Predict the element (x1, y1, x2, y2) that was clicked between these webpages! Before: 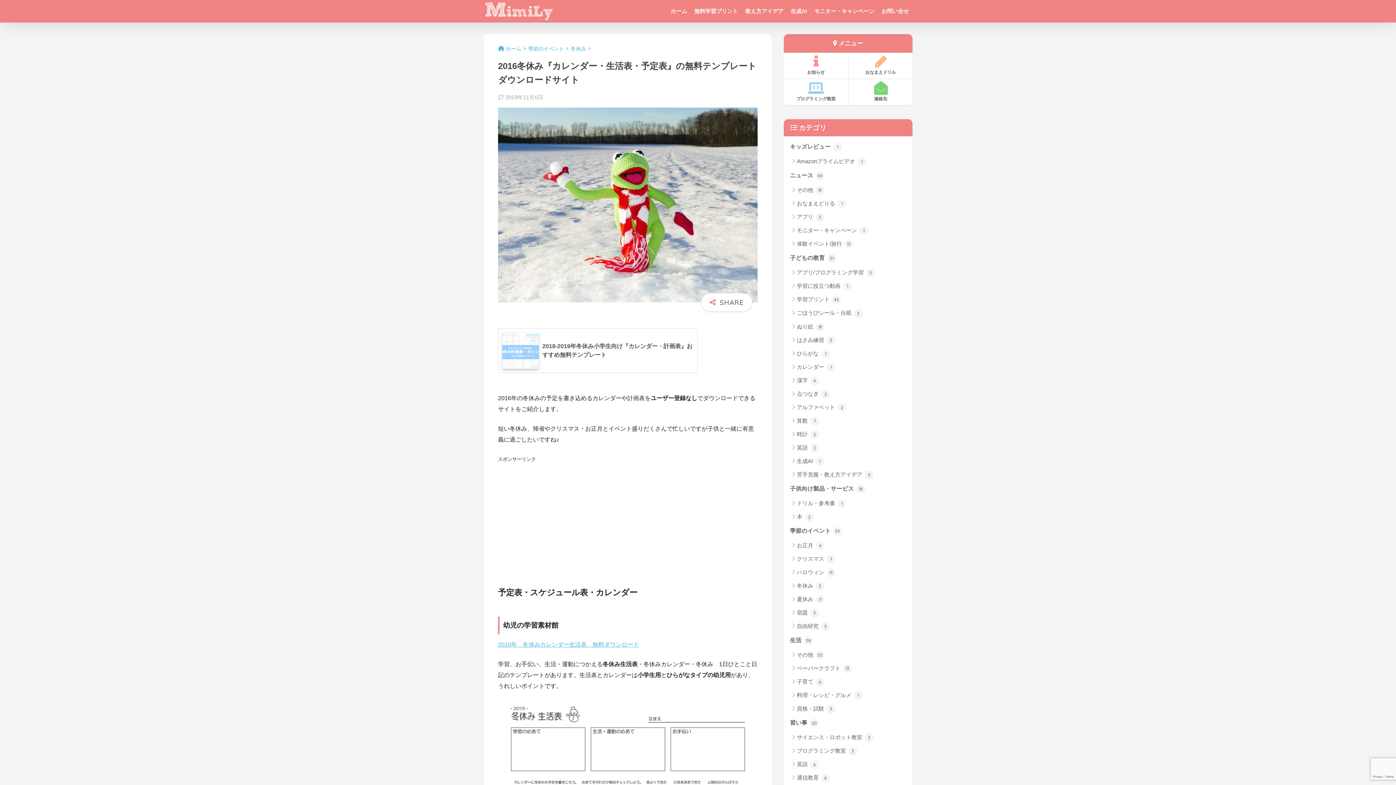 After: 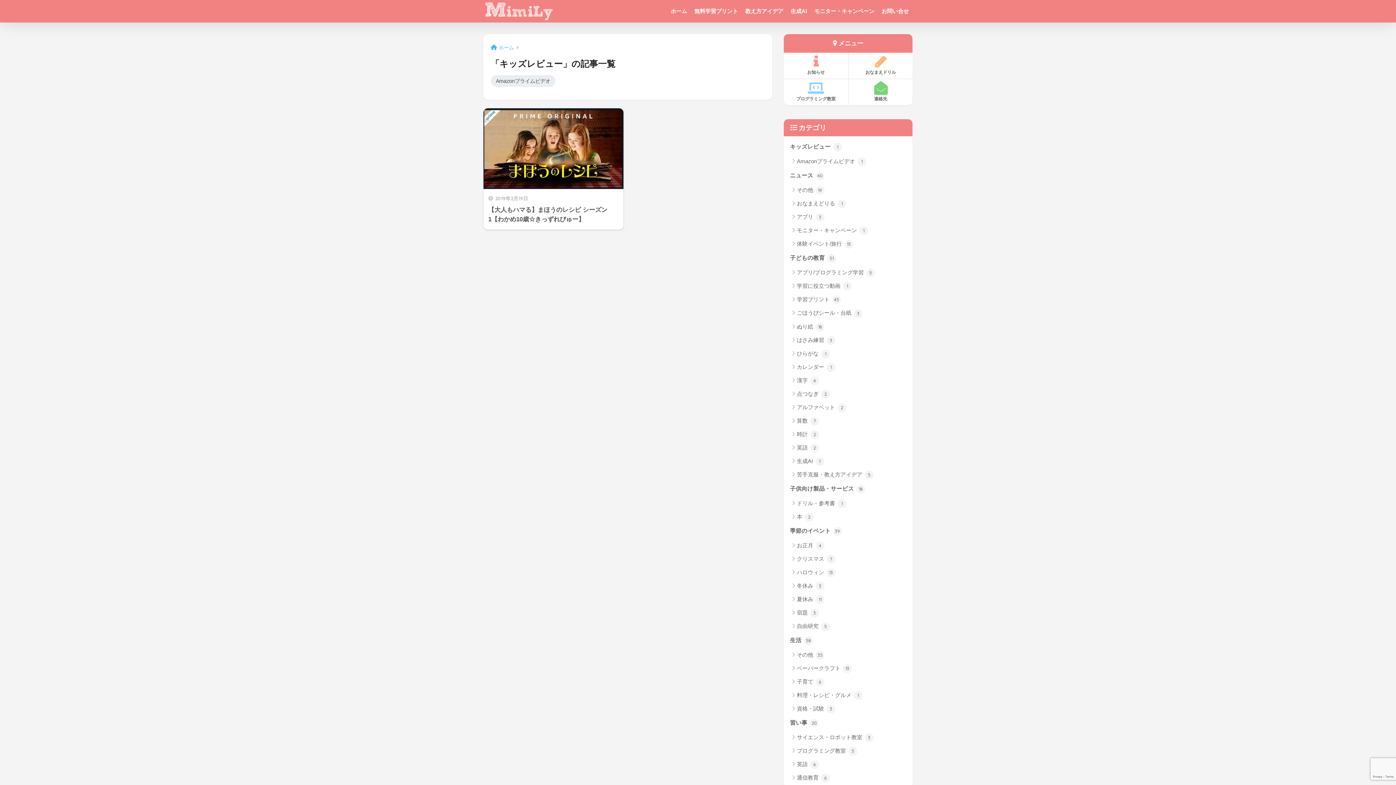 Action: label: キッズレビュー 1 bbox: (787, 139, 909, 154)